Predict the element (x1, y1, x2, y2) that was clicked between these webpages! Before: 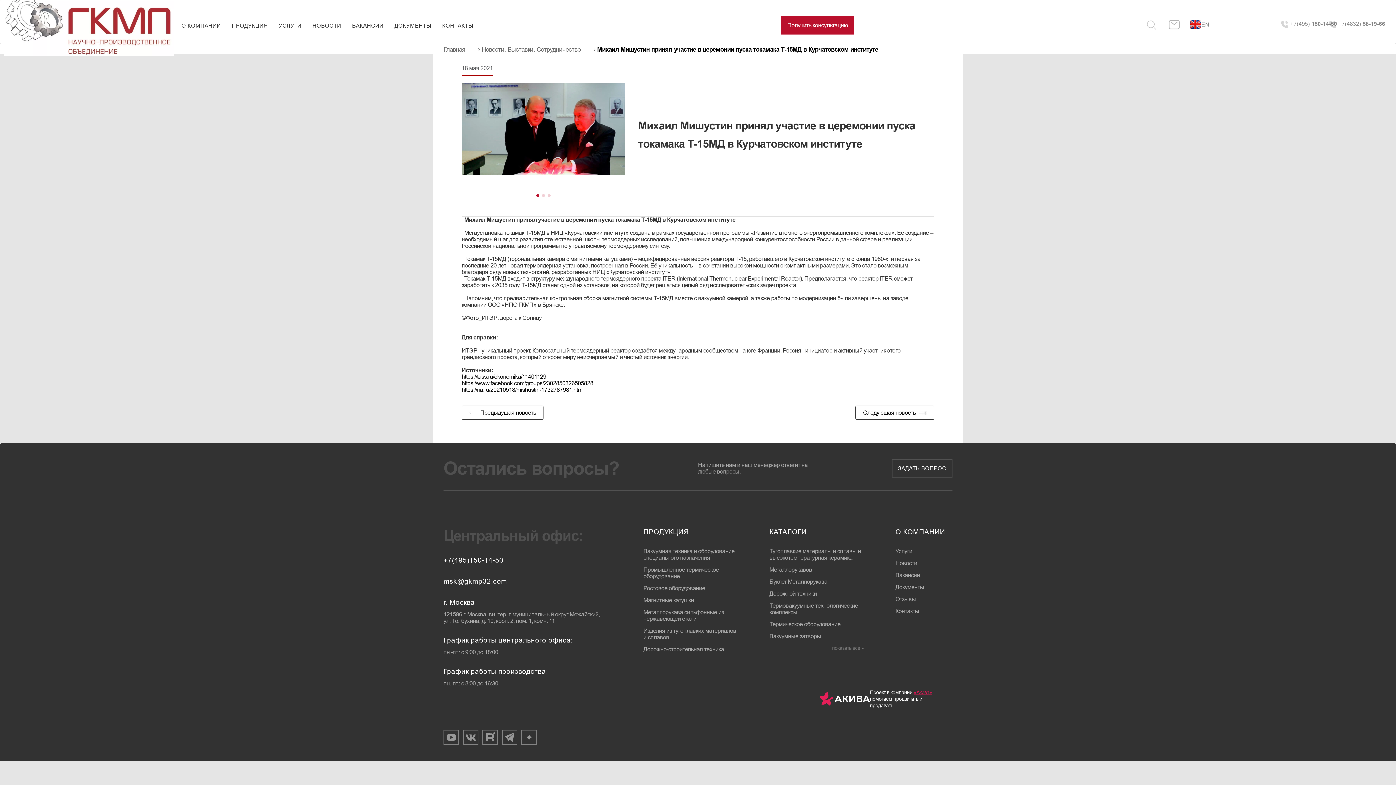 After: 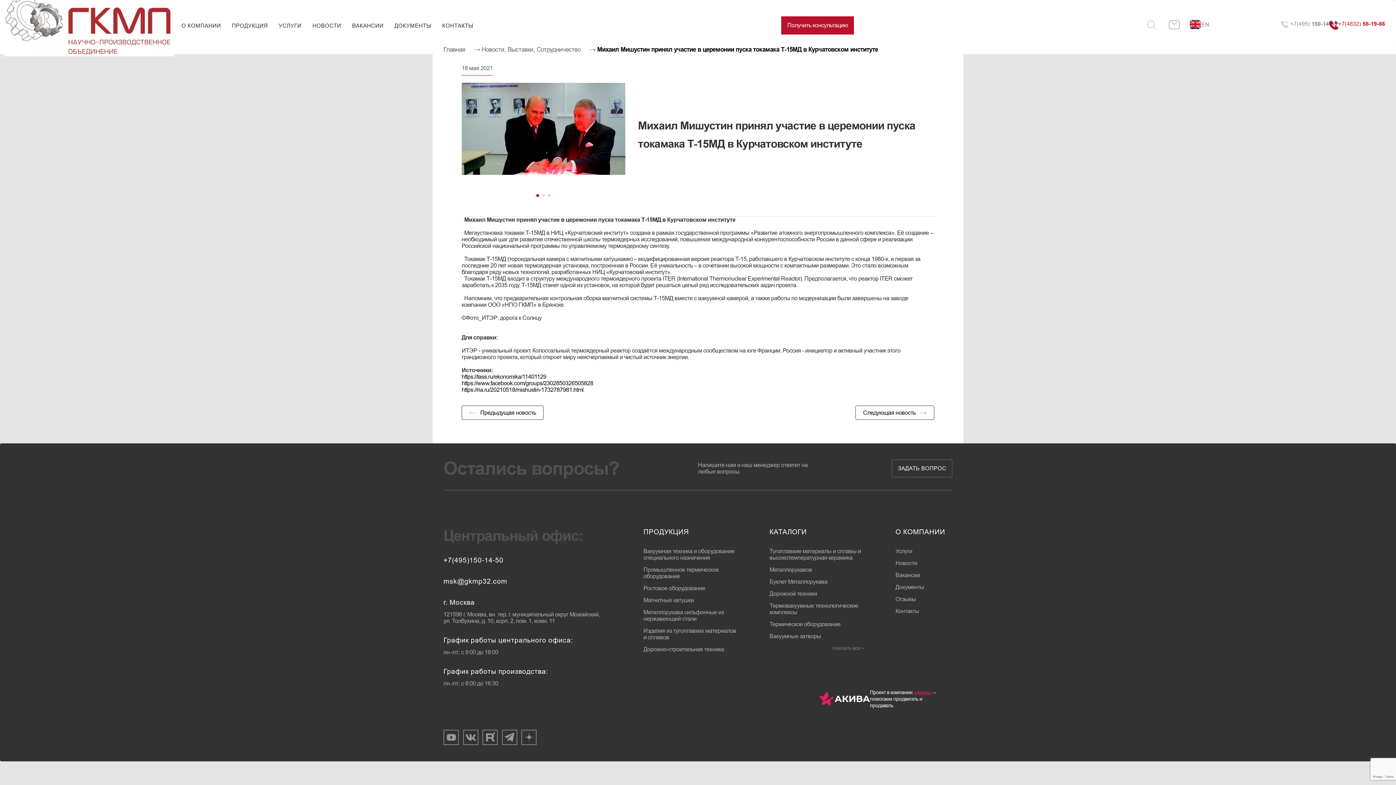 Action: label: +7(4832) 58-19-66 bbox: (1338, 20, 1385, 26)